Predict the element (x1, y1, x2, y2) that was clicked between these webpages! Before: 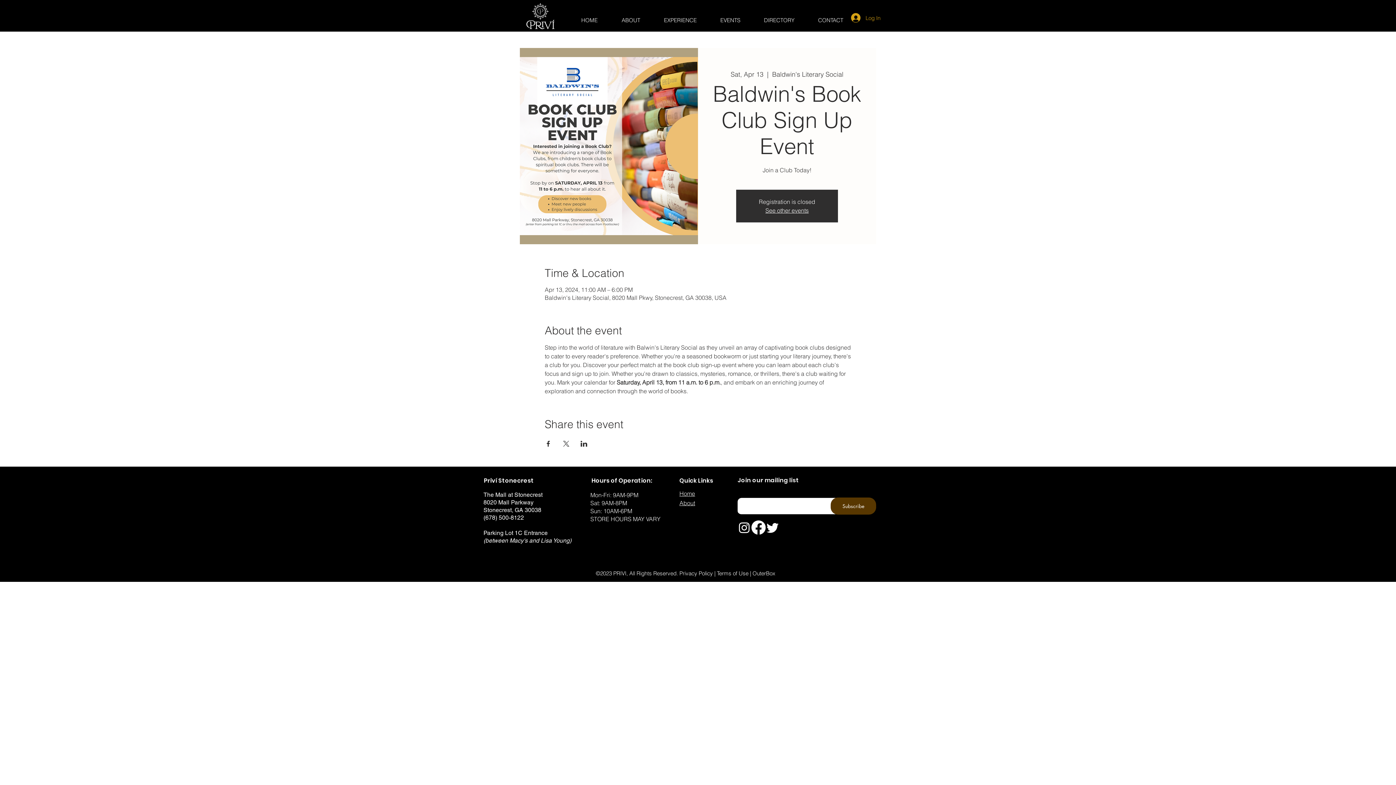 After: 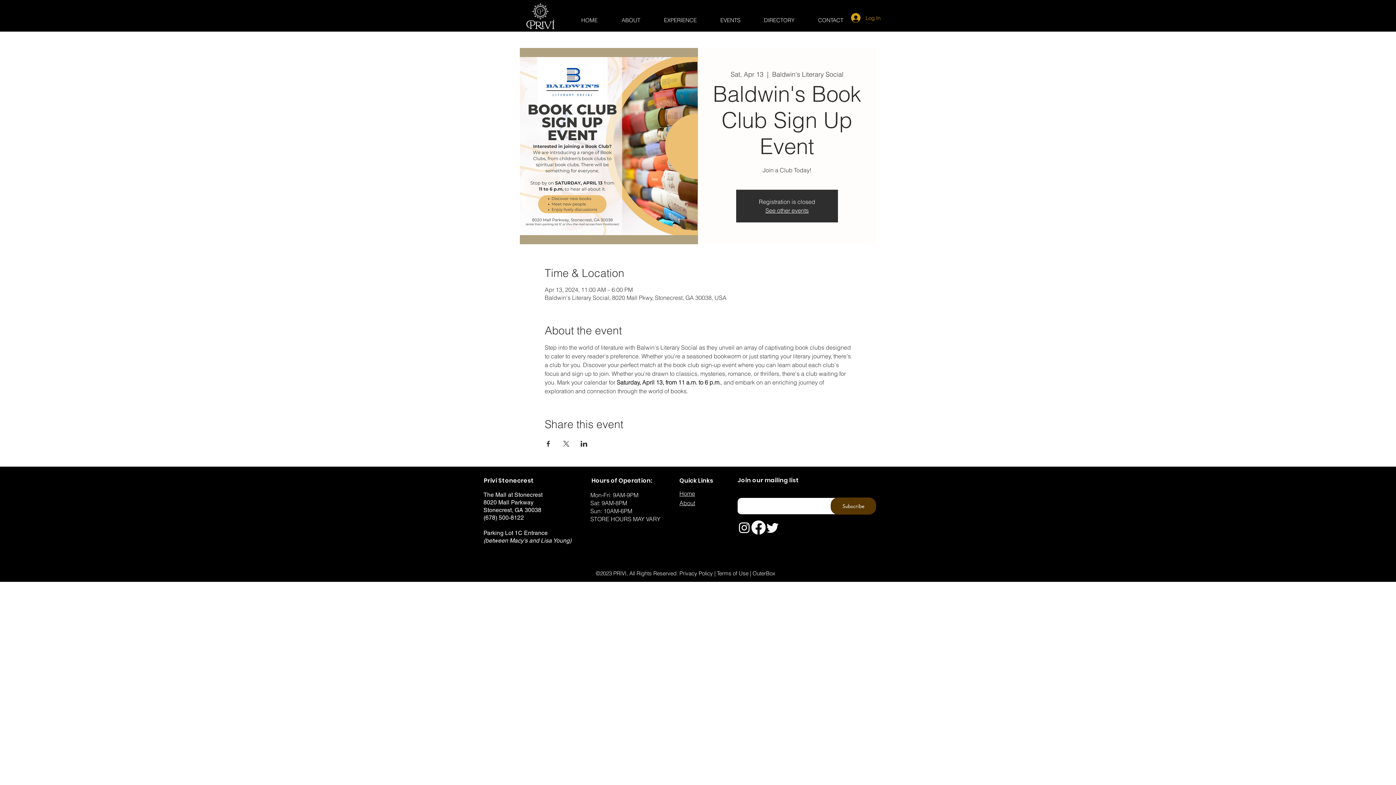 Action: bbox: (544, 441, 551, 446) label: Share event on Facebook